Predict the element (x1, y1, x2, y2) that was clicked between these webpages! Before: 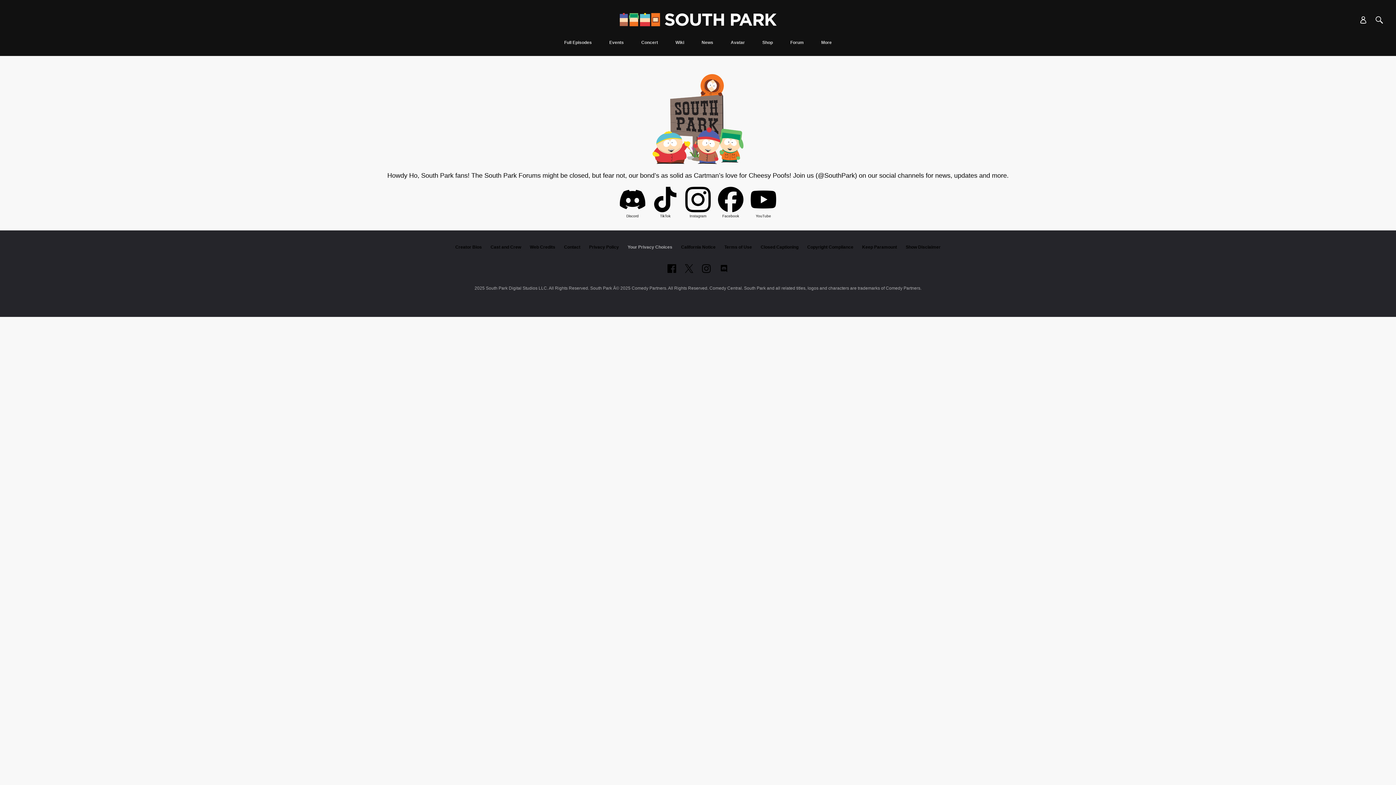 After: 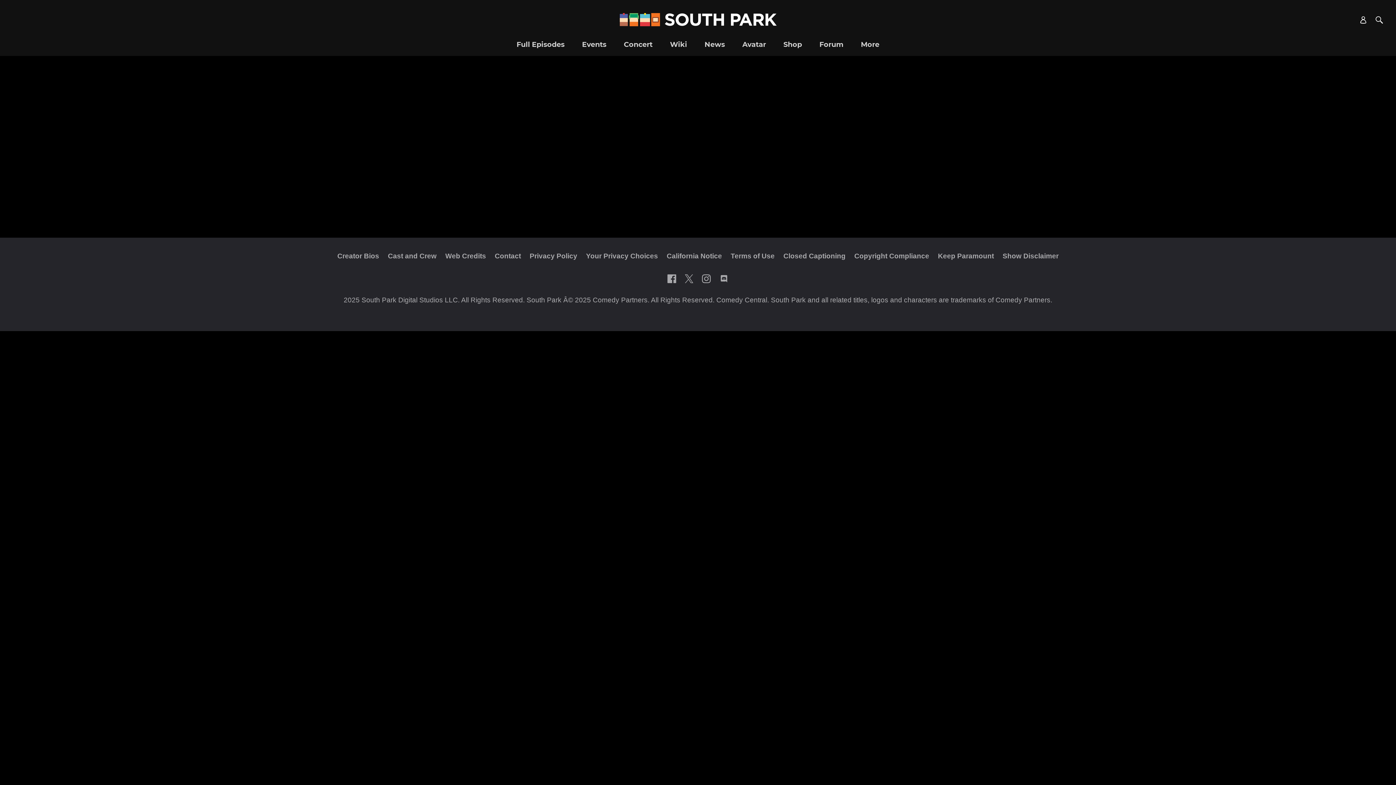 Action: bbox: (1360, 16, 1367, 23) label: Account